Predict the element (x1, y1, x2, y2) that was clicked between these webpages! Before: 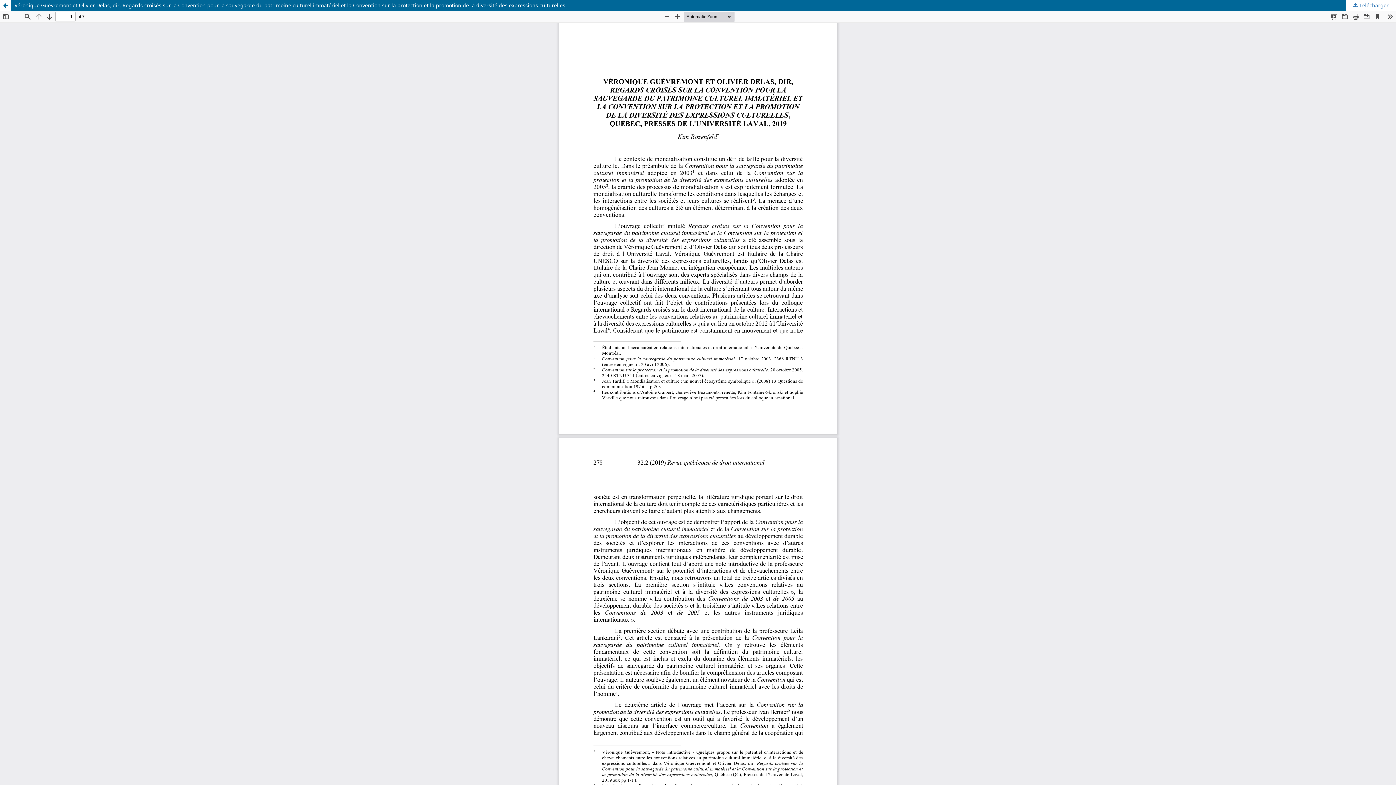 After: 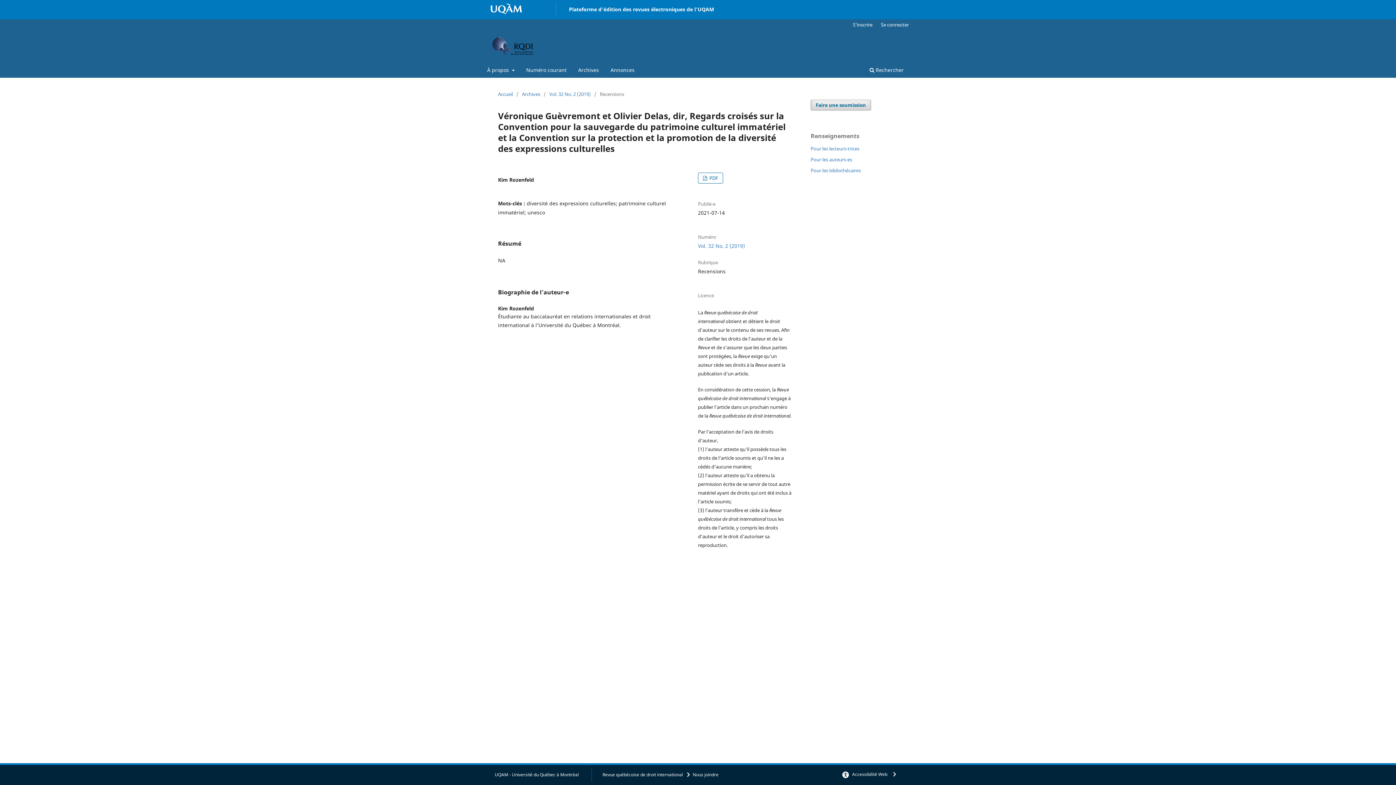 Action: bbox: (0, 0, 1396, 10) label: Véronique Guèvremont et Olivier Delas, dir, Regards croisés sur la Convention pour la sauvegarde du patrimoine culturel immatériel et la Convention sur la protection et la promotion de la diversité des expressions culturelles